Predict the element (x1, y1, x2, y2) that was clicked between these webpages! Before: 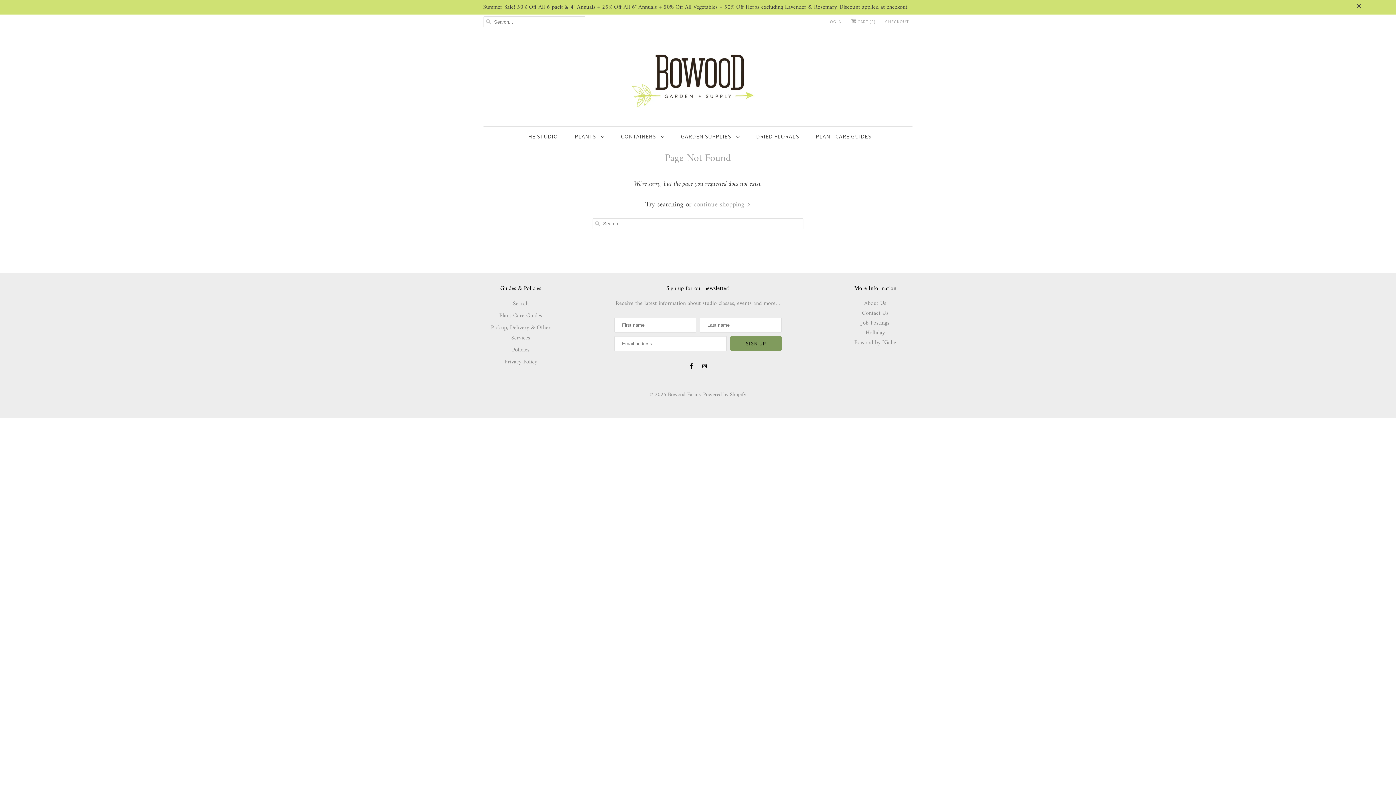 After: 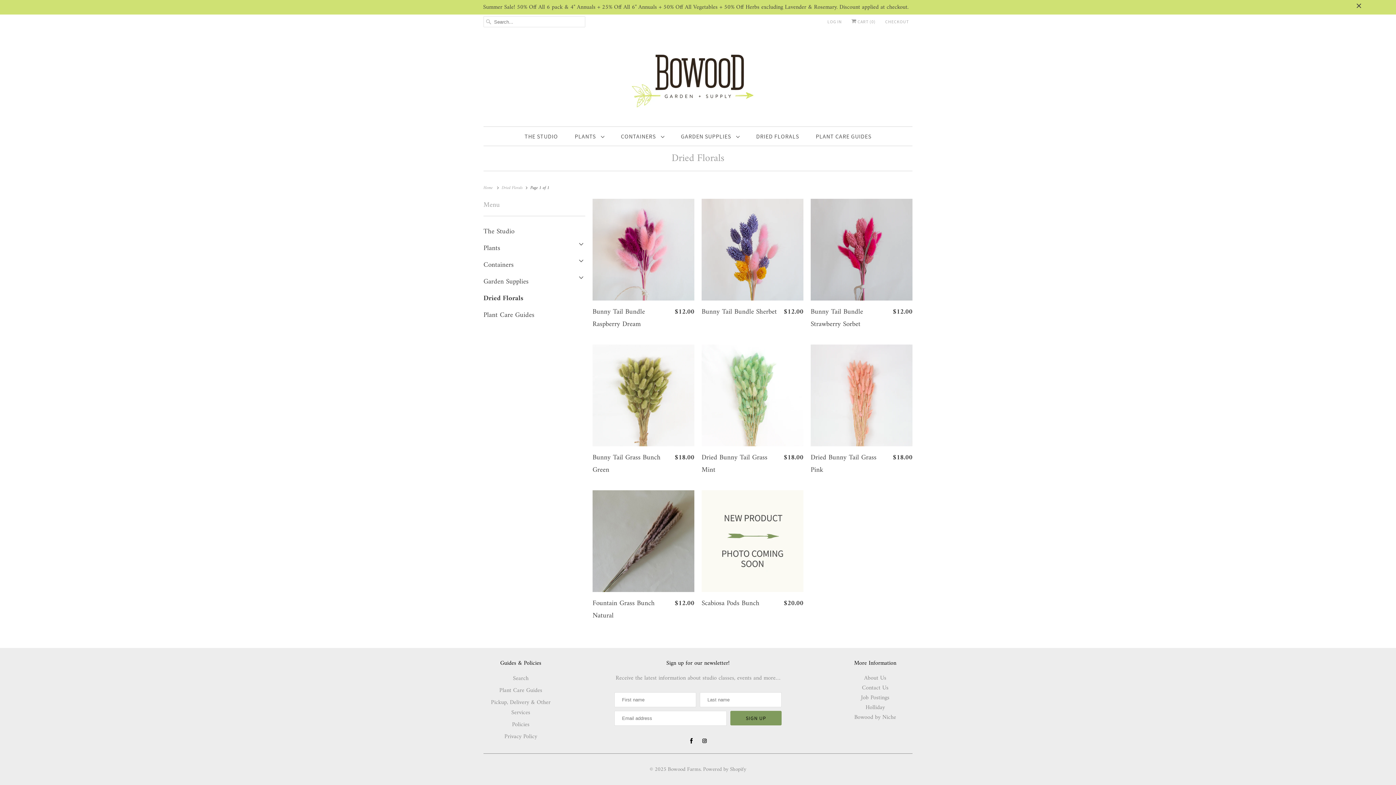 Action: bbox: (756, 130, 799, 142) label: DRIED FLORALS